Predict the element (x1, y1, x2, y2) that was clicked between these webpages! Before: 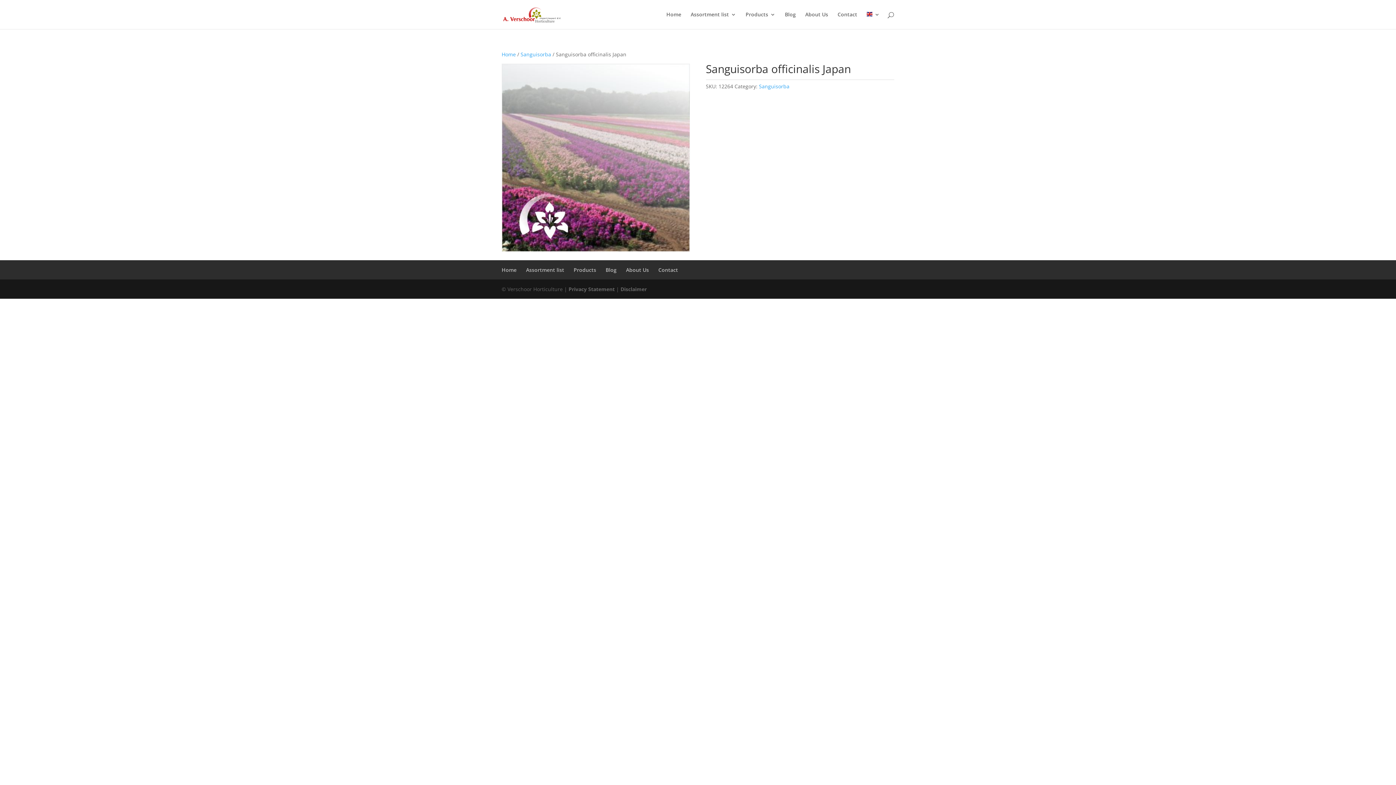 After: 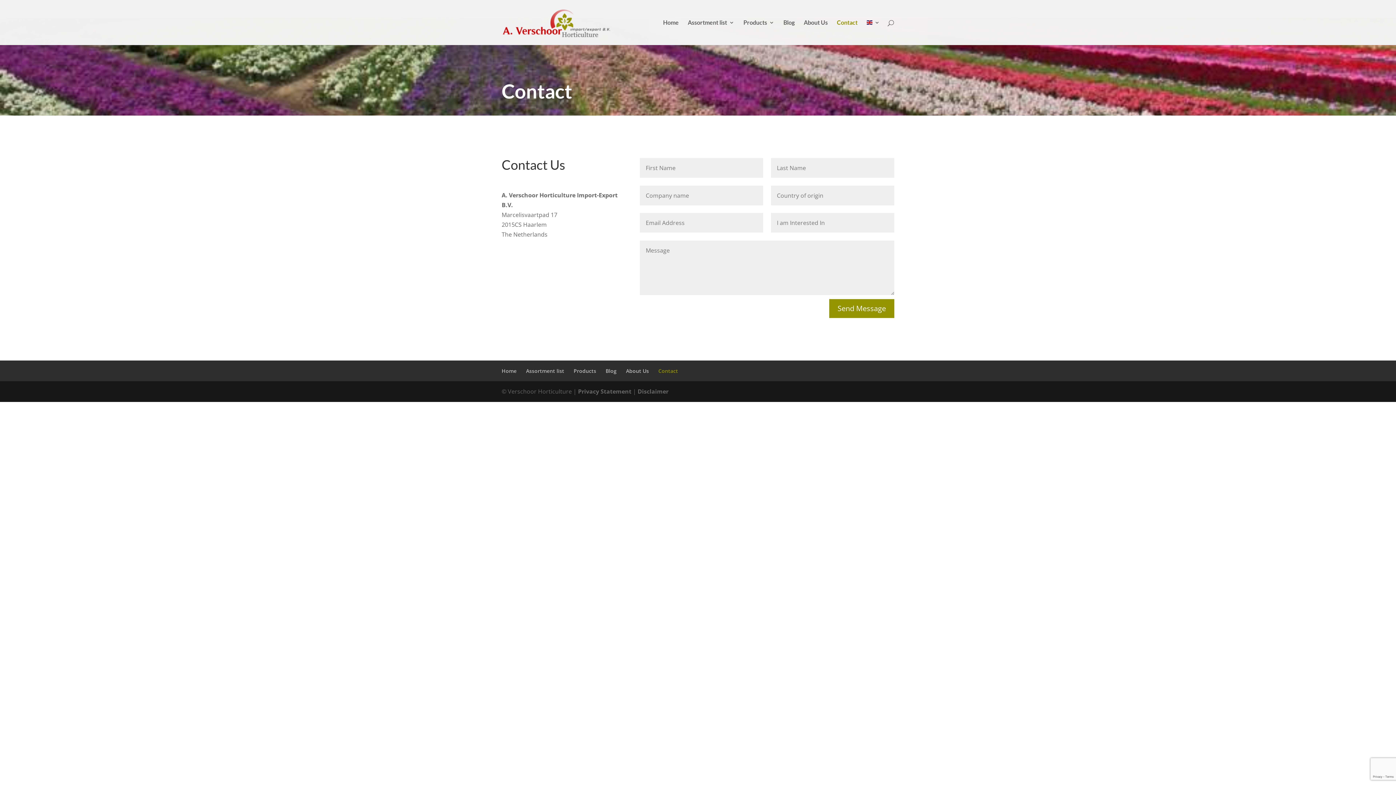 Action: bbox: (658, 266, 678, 273) label: Contact